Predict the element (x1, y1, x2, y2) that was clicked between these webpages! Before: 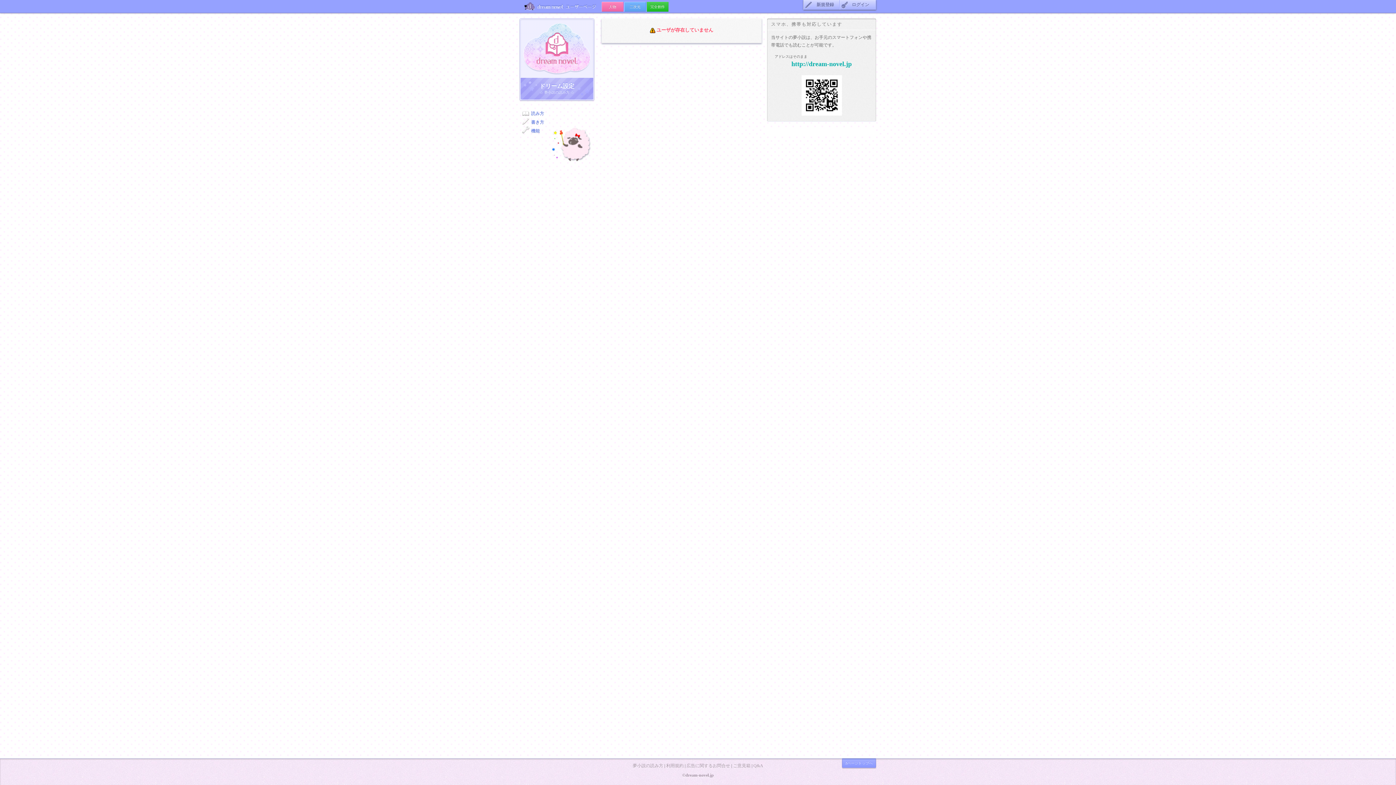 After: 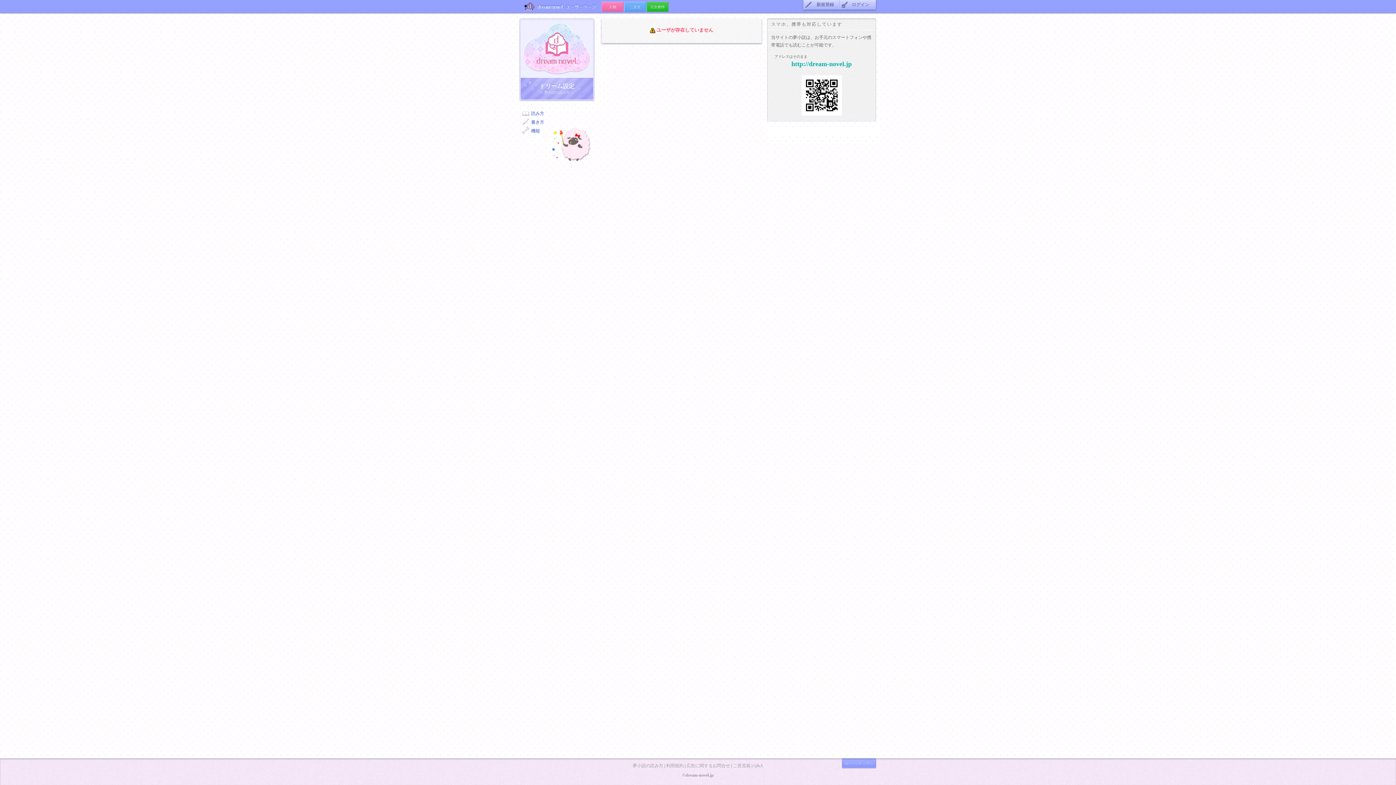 Action: bbox: (520, 0, 601, 12) label: ユーザーページ